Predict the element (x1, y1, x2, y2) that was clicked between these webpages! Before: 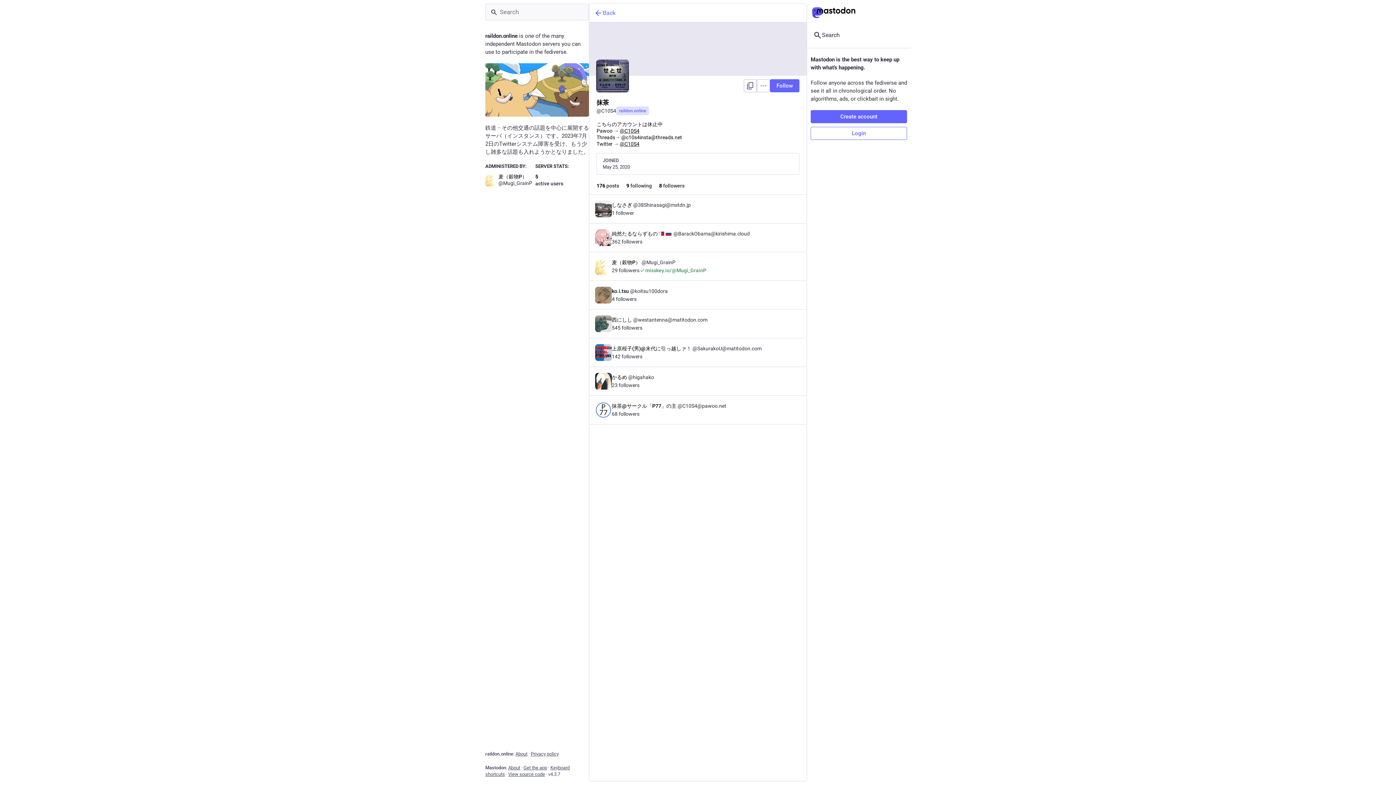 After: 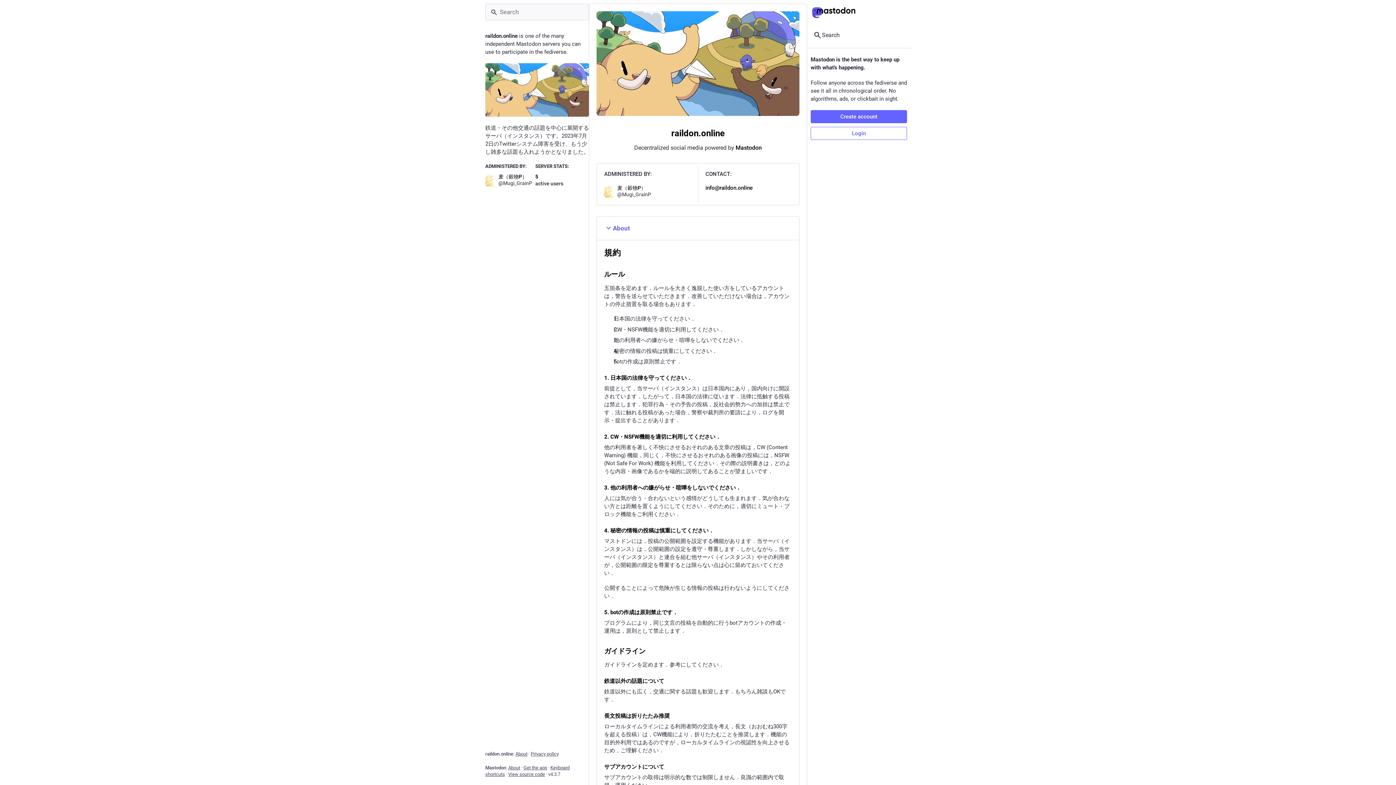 Action: bbox: (485, 63, 589, 116)